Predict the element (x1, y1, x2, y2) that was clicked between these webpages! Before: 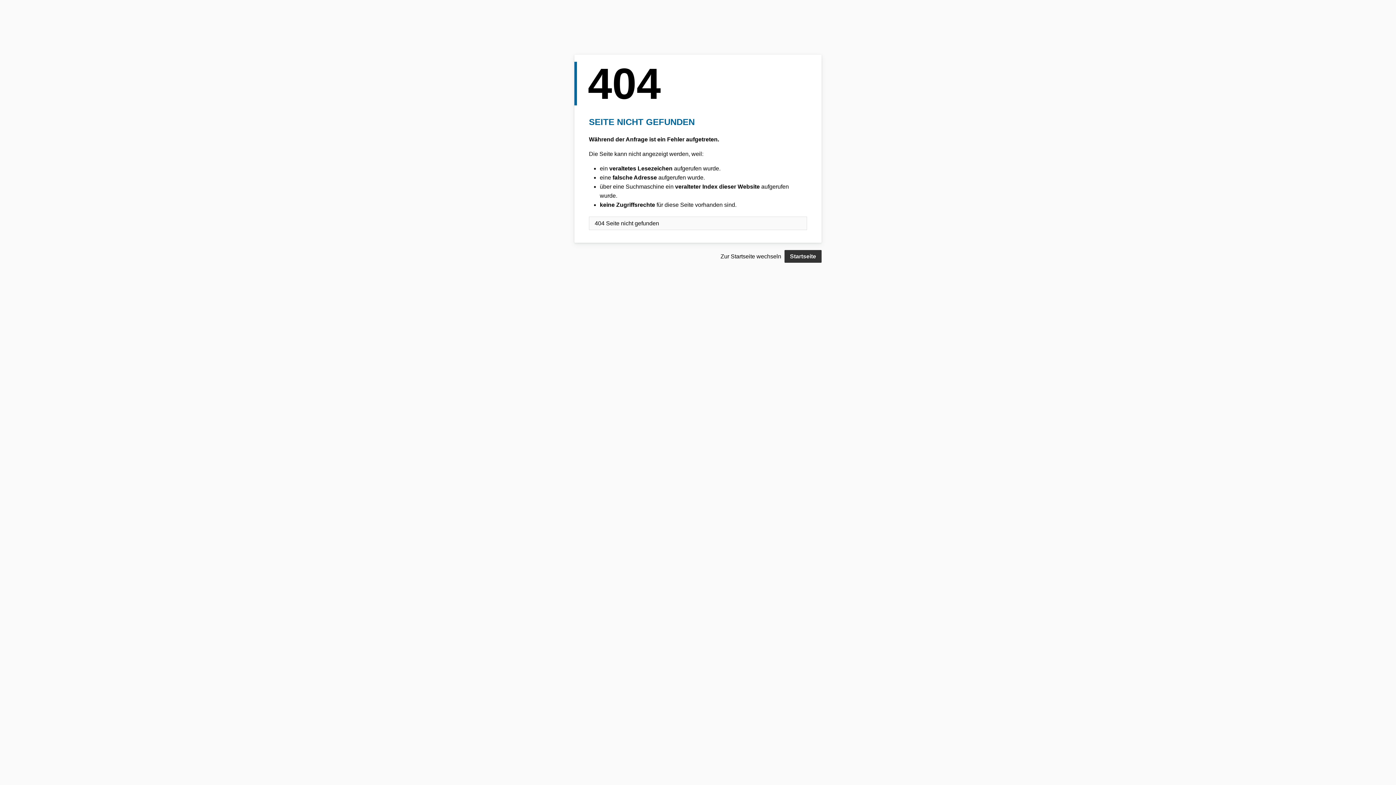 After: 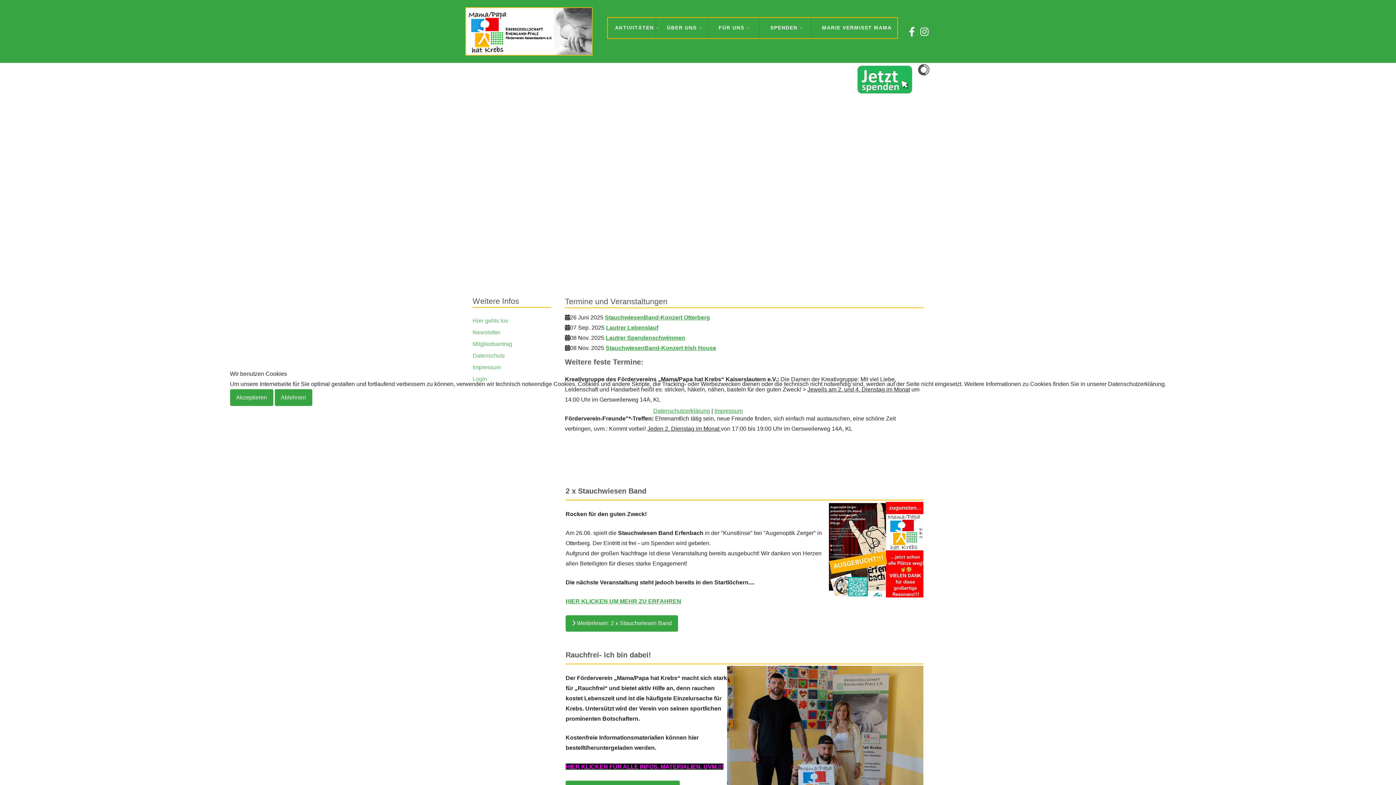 Action: bbox: (784, 250, 821, 262) label: Startseite